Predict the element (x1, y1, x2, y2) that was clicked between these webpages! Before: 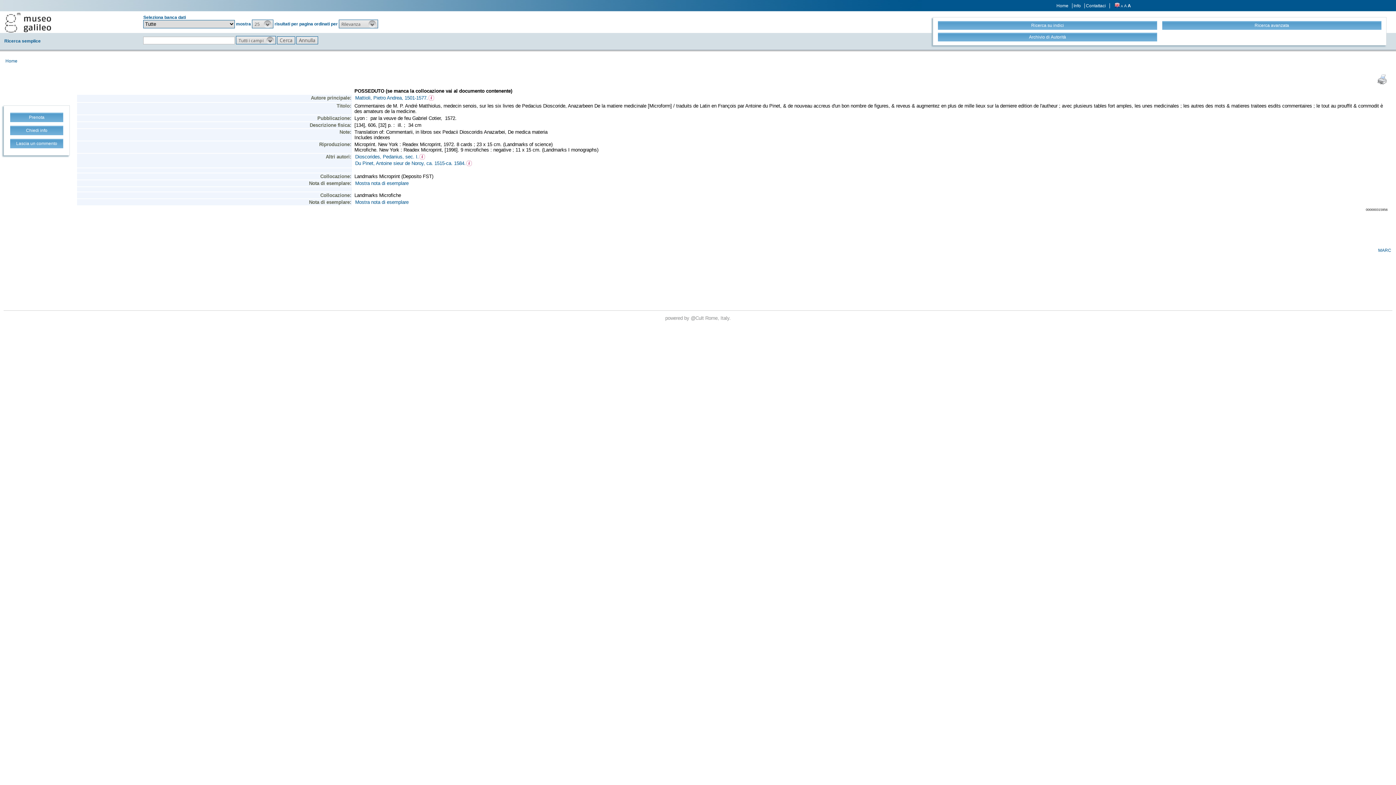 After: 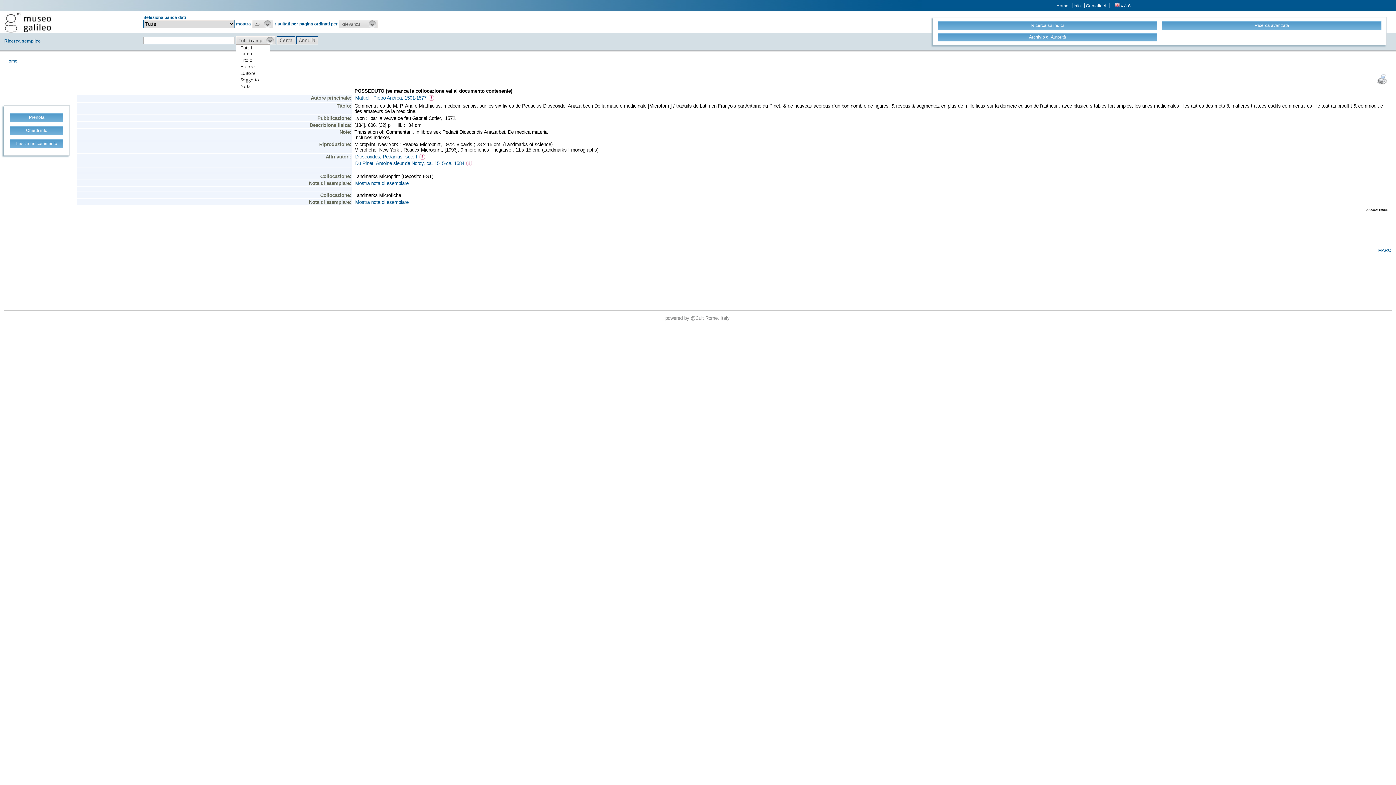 Action: label: Tutti i campi bbox: (236, 36, 276, 44)